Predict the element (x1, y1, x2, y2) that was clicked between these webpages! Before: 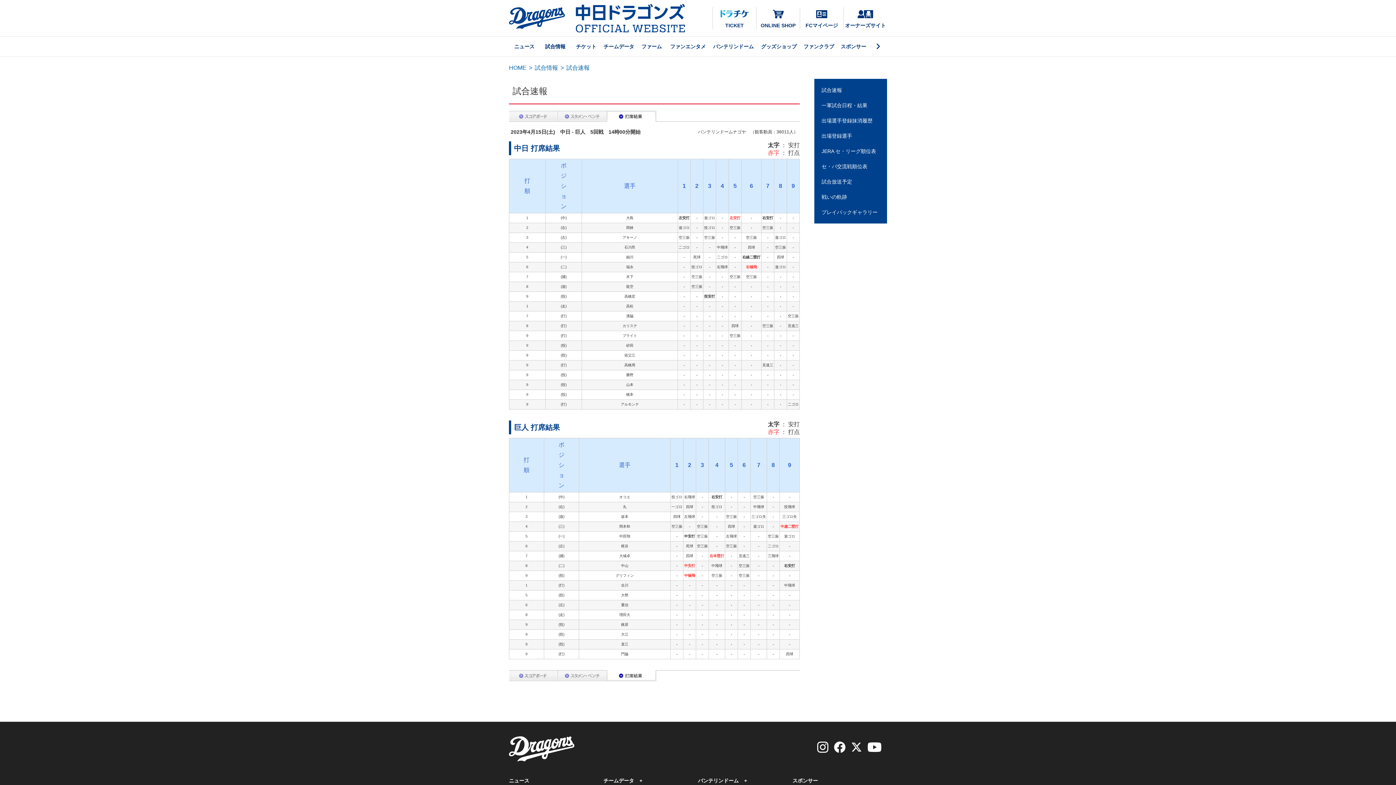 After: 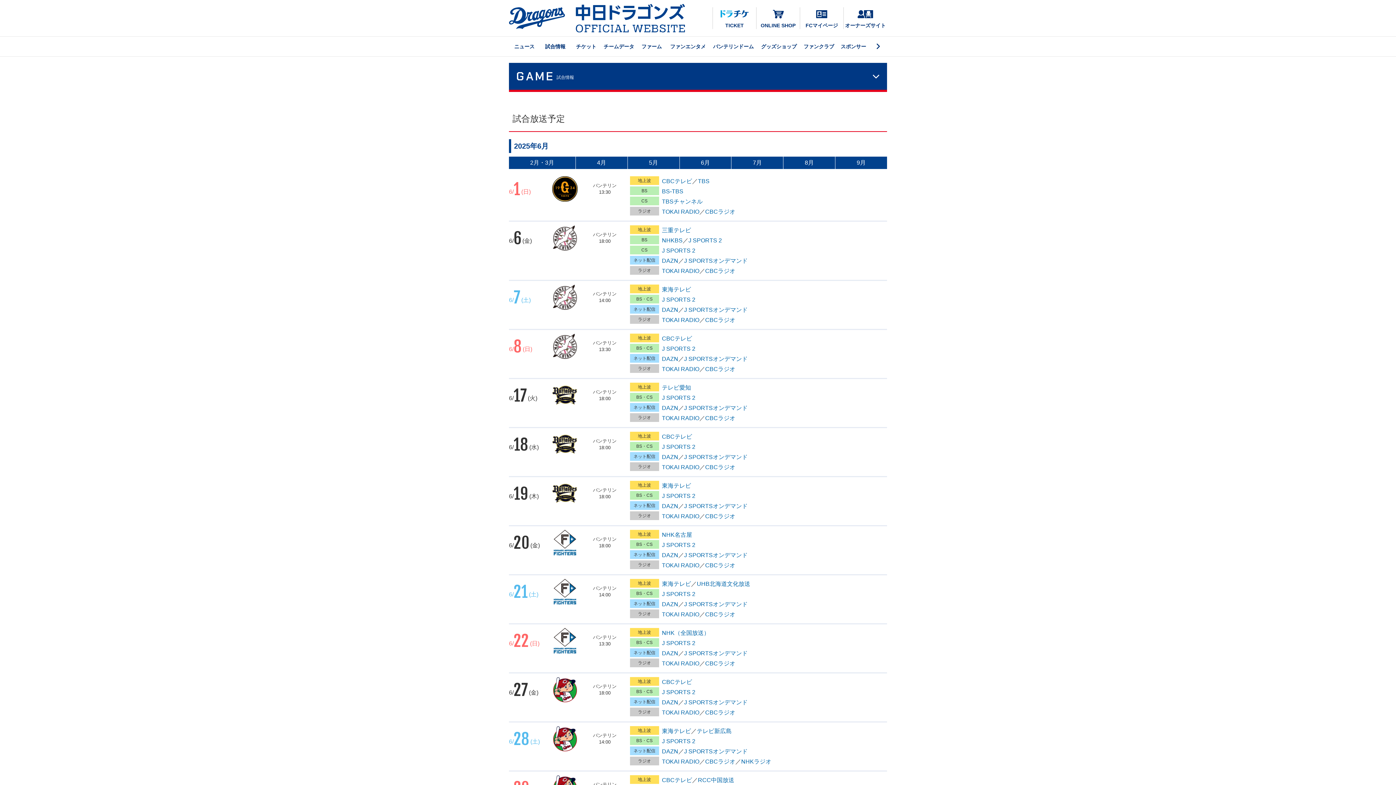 Action: label: 試合放送予定 bbox: (814, 174, 887, 189)